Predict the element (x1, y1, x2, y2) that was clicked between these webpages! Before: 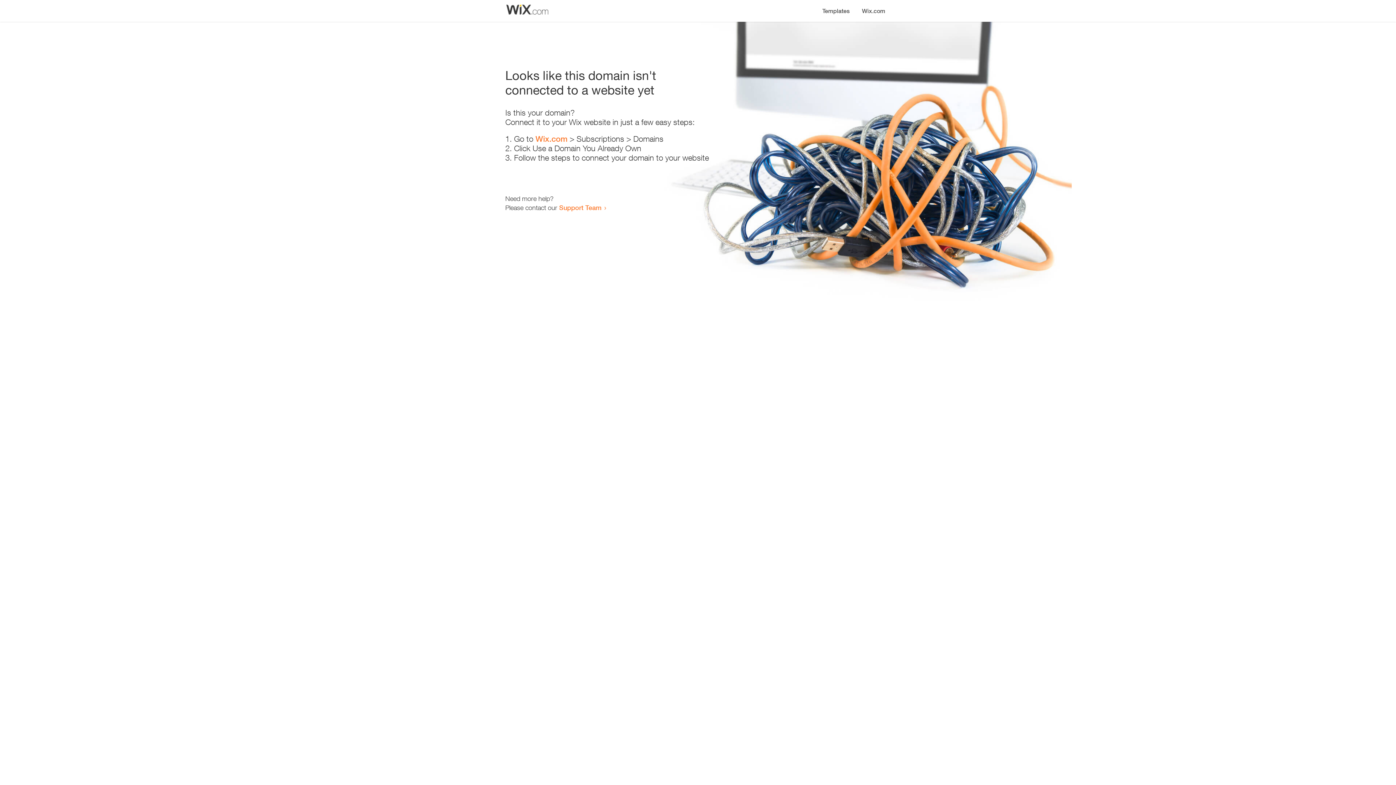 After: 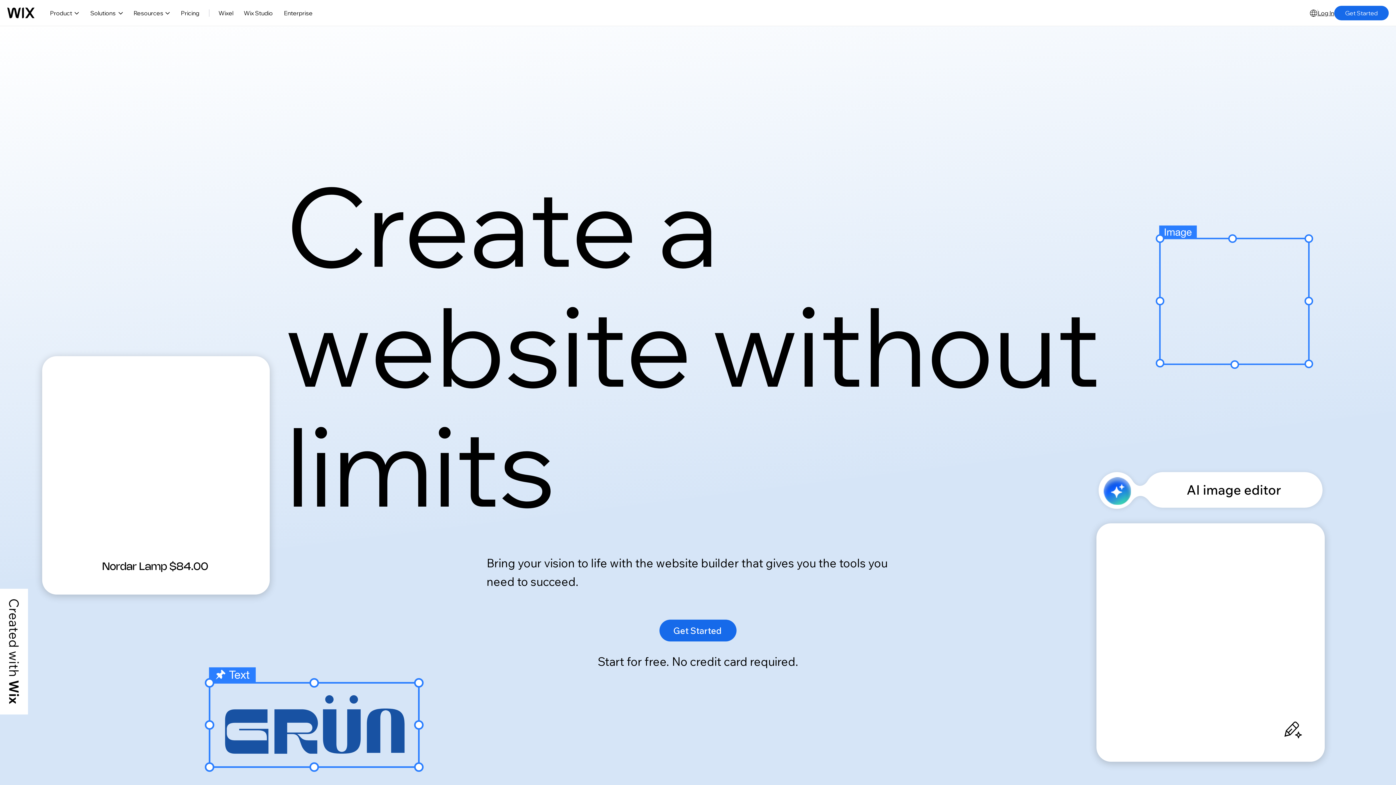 Action: label: Wix.com bbox: (535, 134, 567, 143)